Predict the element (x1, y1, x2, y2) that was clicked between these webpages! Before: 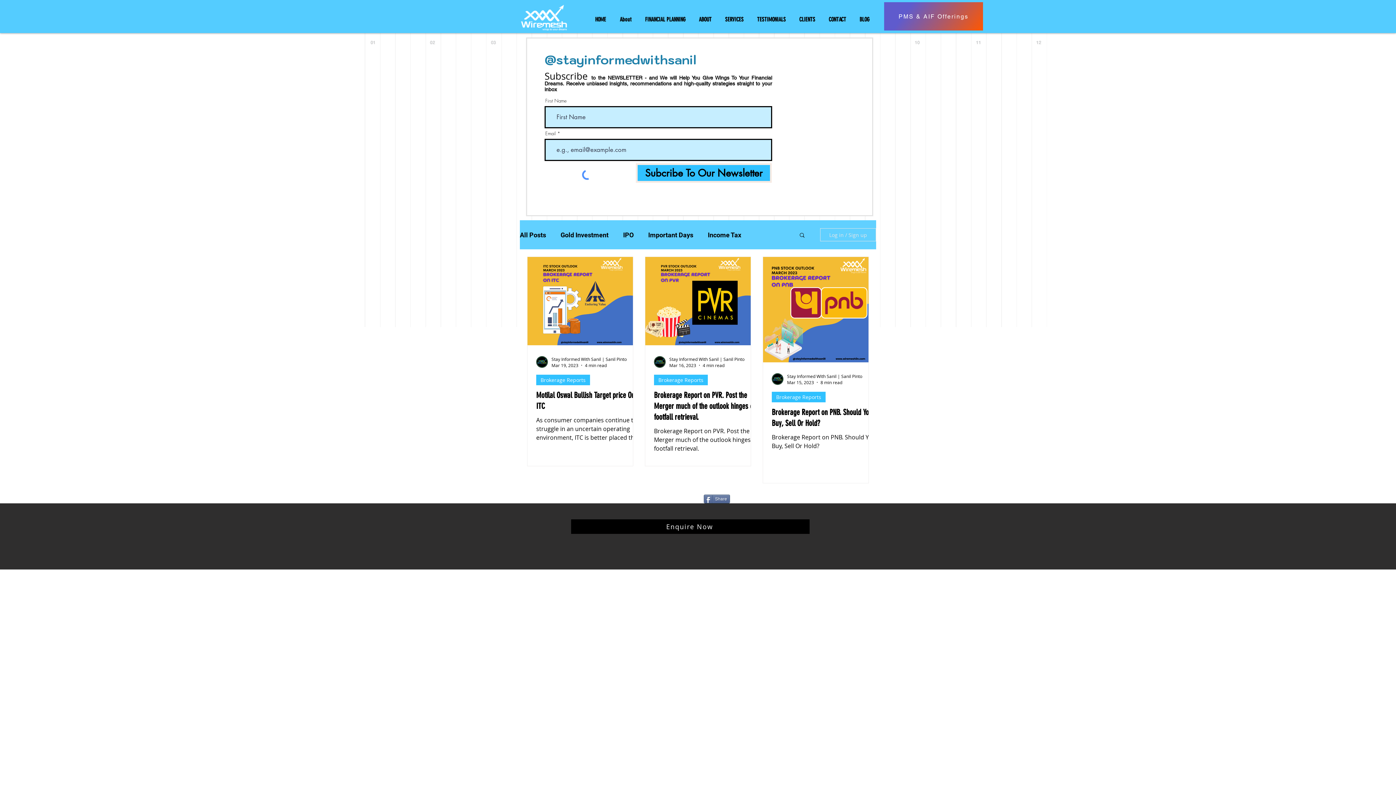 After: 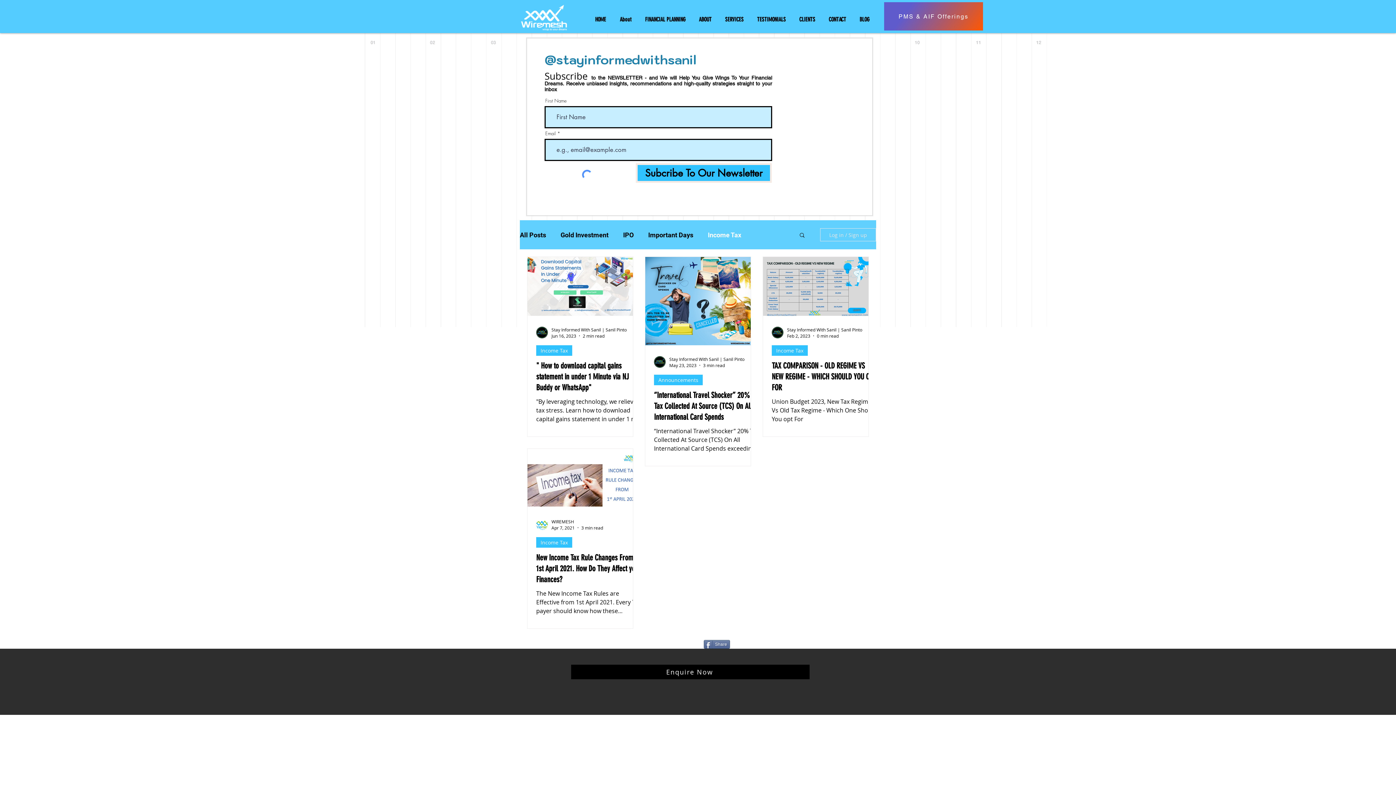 Action: label: Income Tax bbox: (708, 231, 741, 238)